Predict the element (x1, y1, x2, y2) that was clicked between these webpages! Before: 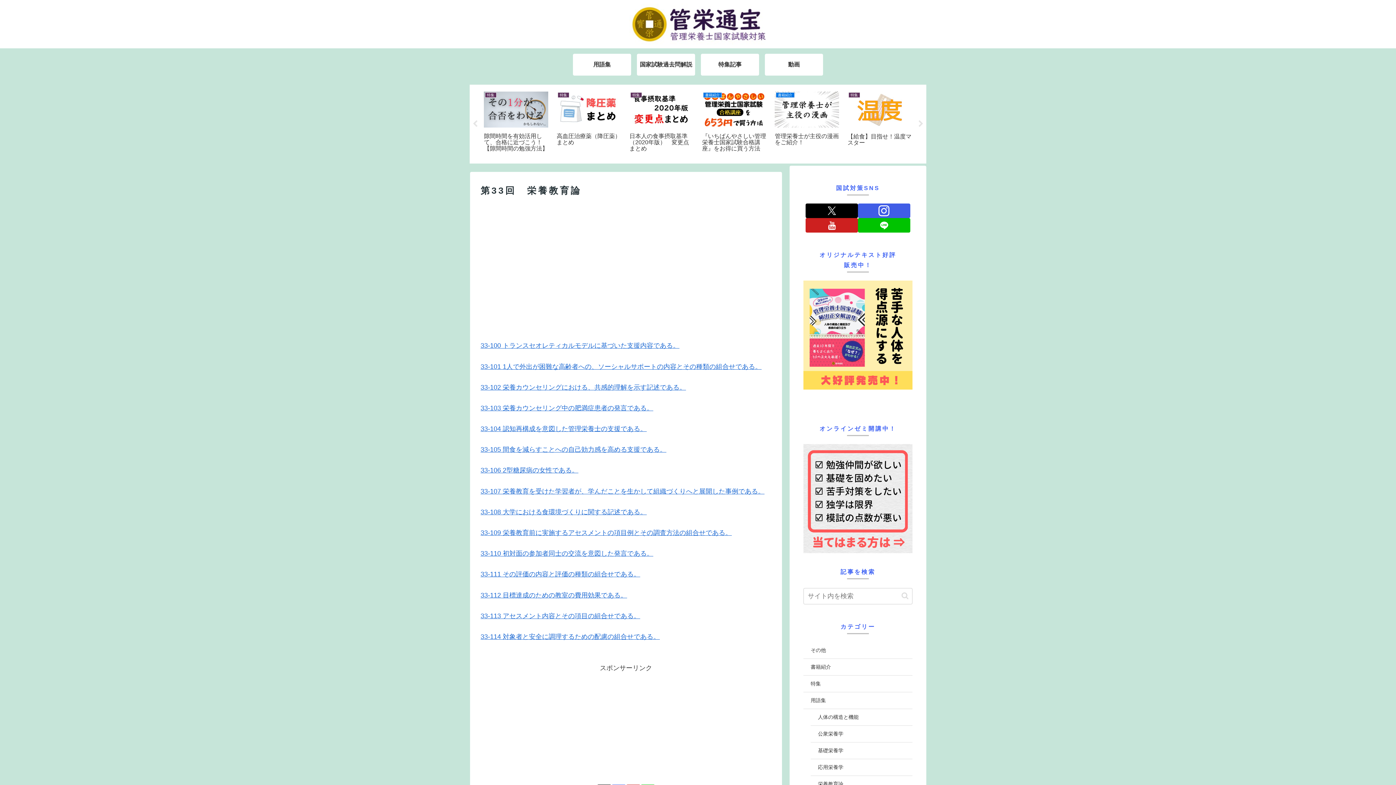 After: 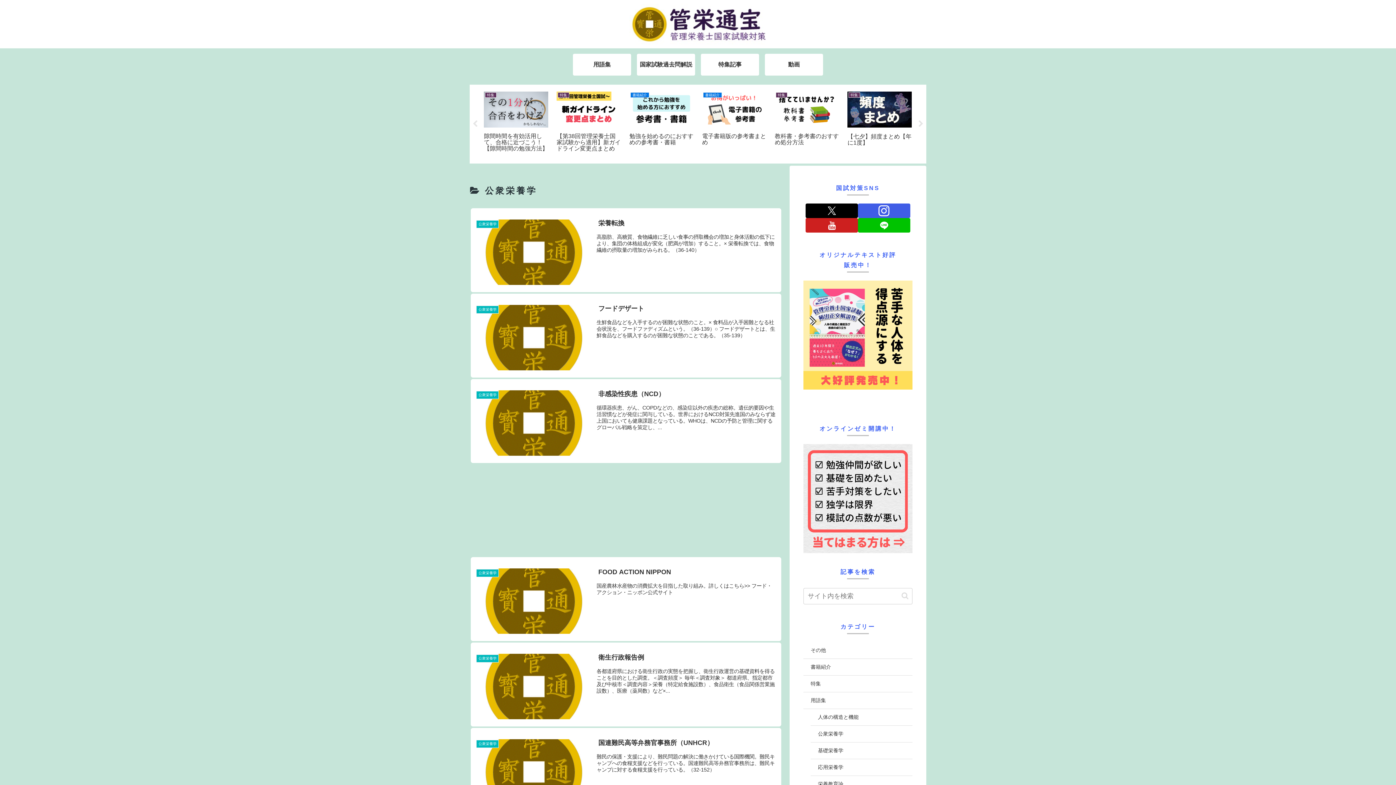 Action: bbox: (810, 726, 912, 742) label: 公衆栄養学